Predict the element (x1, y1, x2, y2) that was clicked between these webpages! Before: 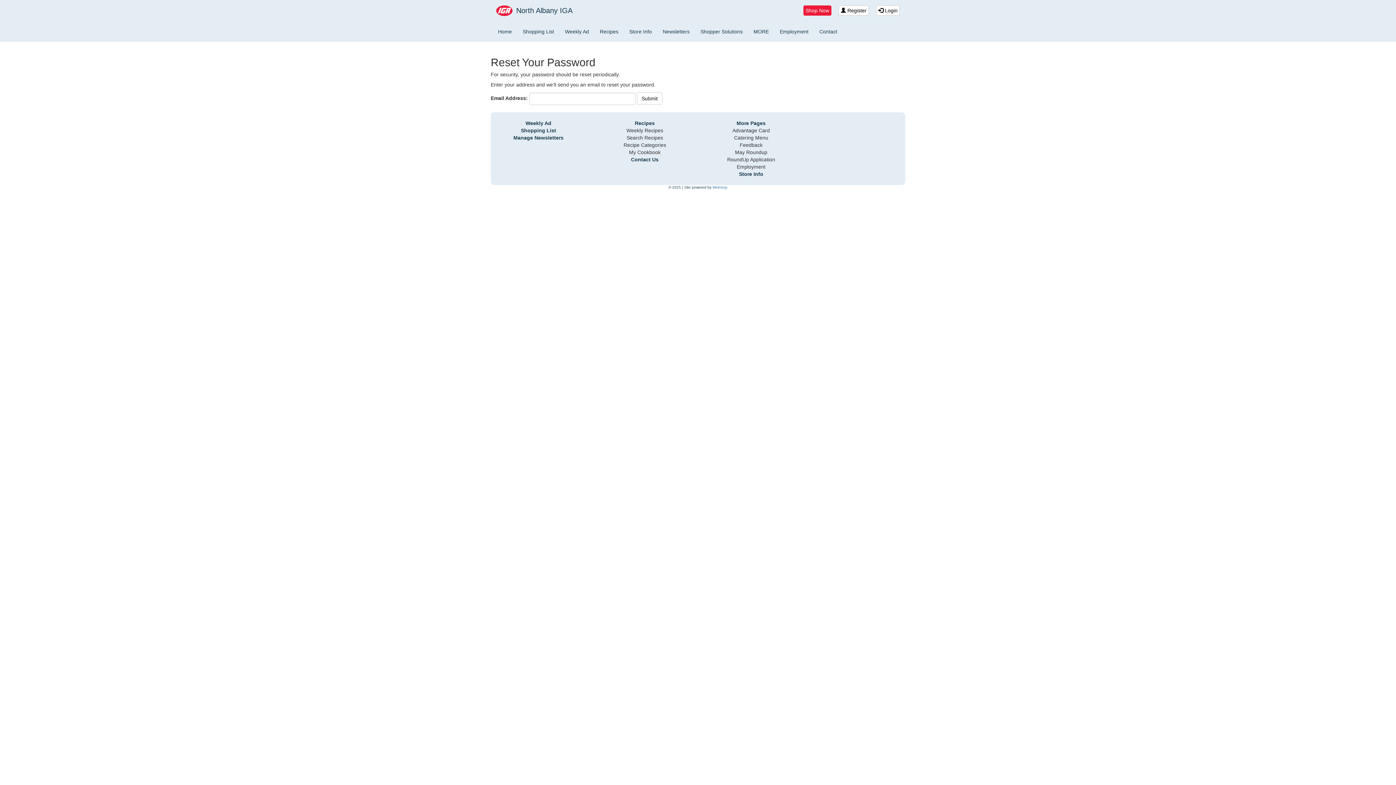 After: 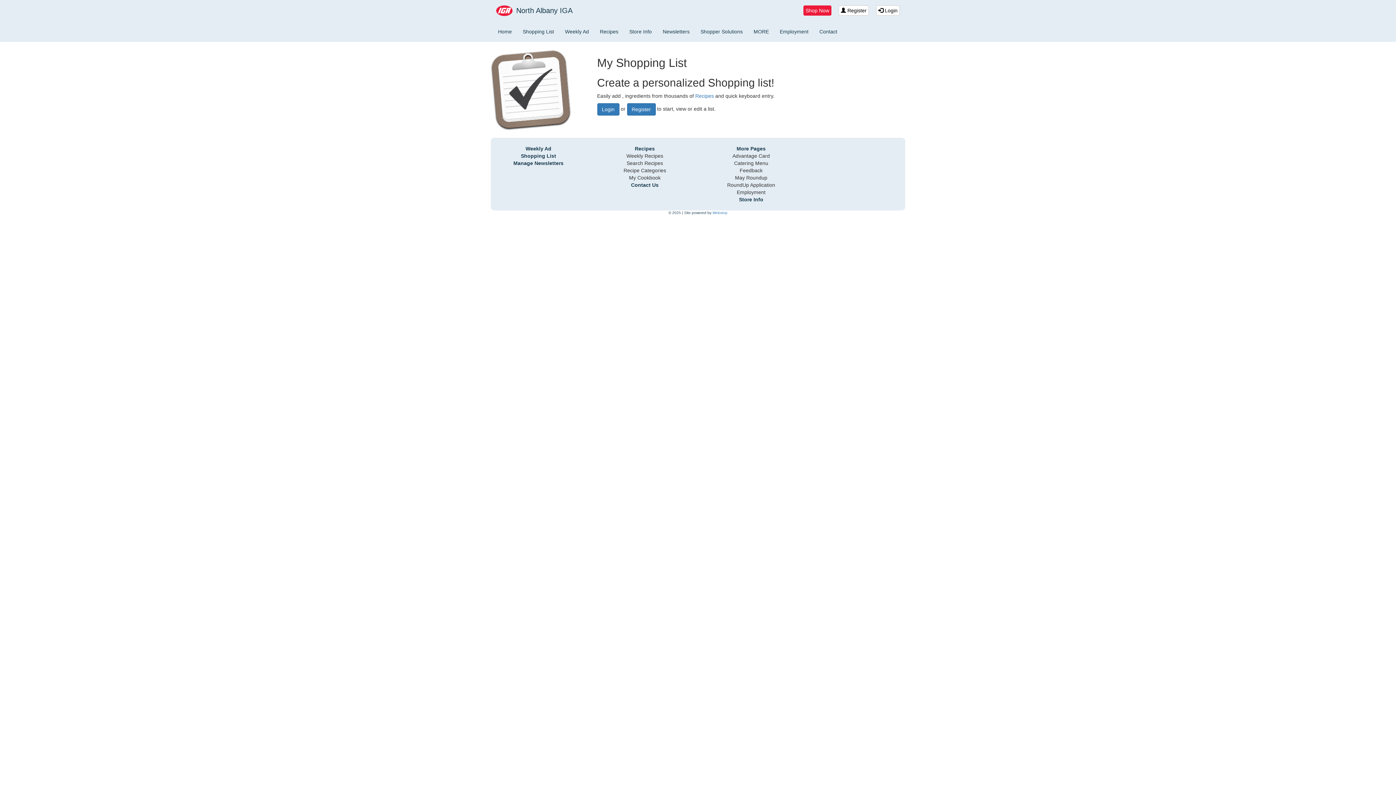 Action: bbox: (521, 26, 556, 36) label: Shopping List